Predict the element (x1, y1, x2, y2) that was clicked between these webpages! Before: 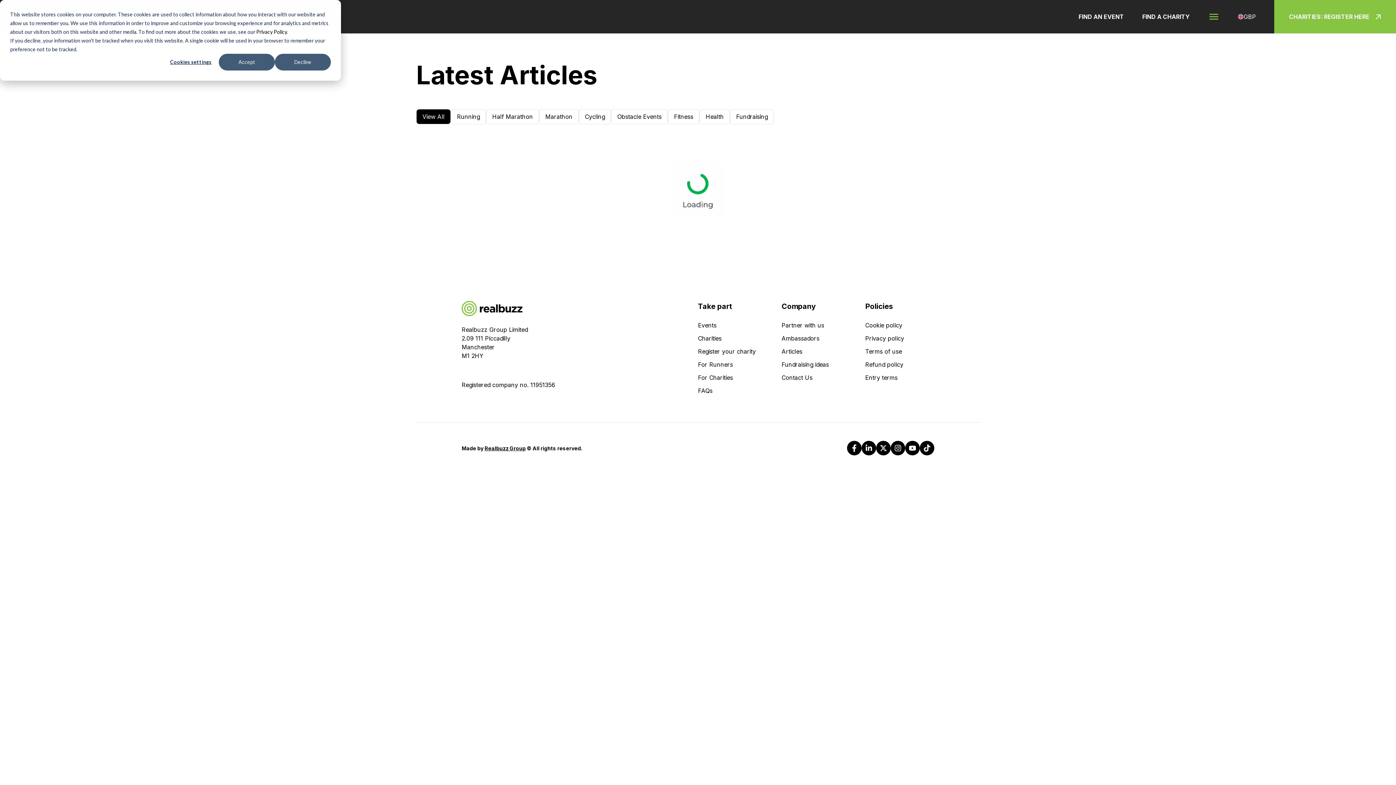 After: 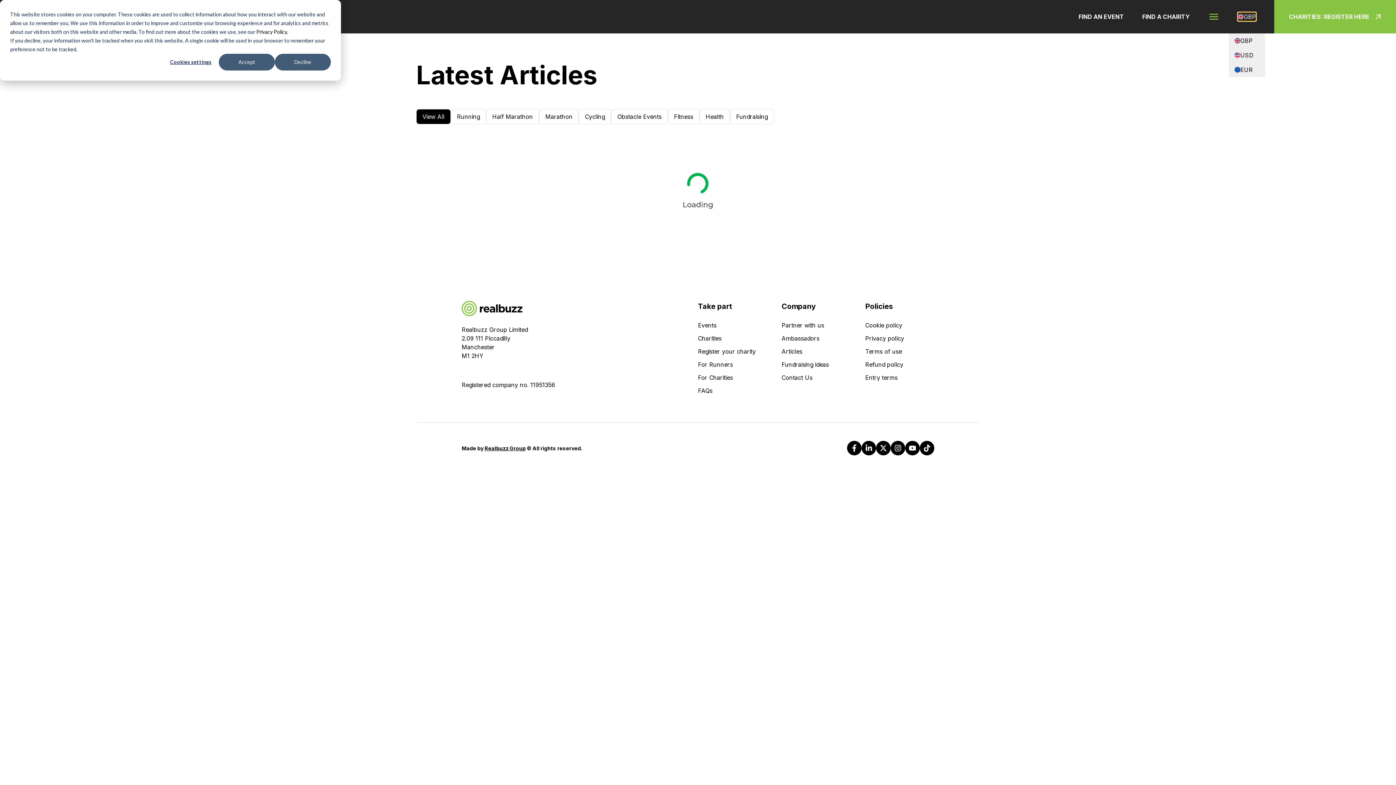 Action: label: Toggle currency selector bbox: (1238, 12, 1256, 21)